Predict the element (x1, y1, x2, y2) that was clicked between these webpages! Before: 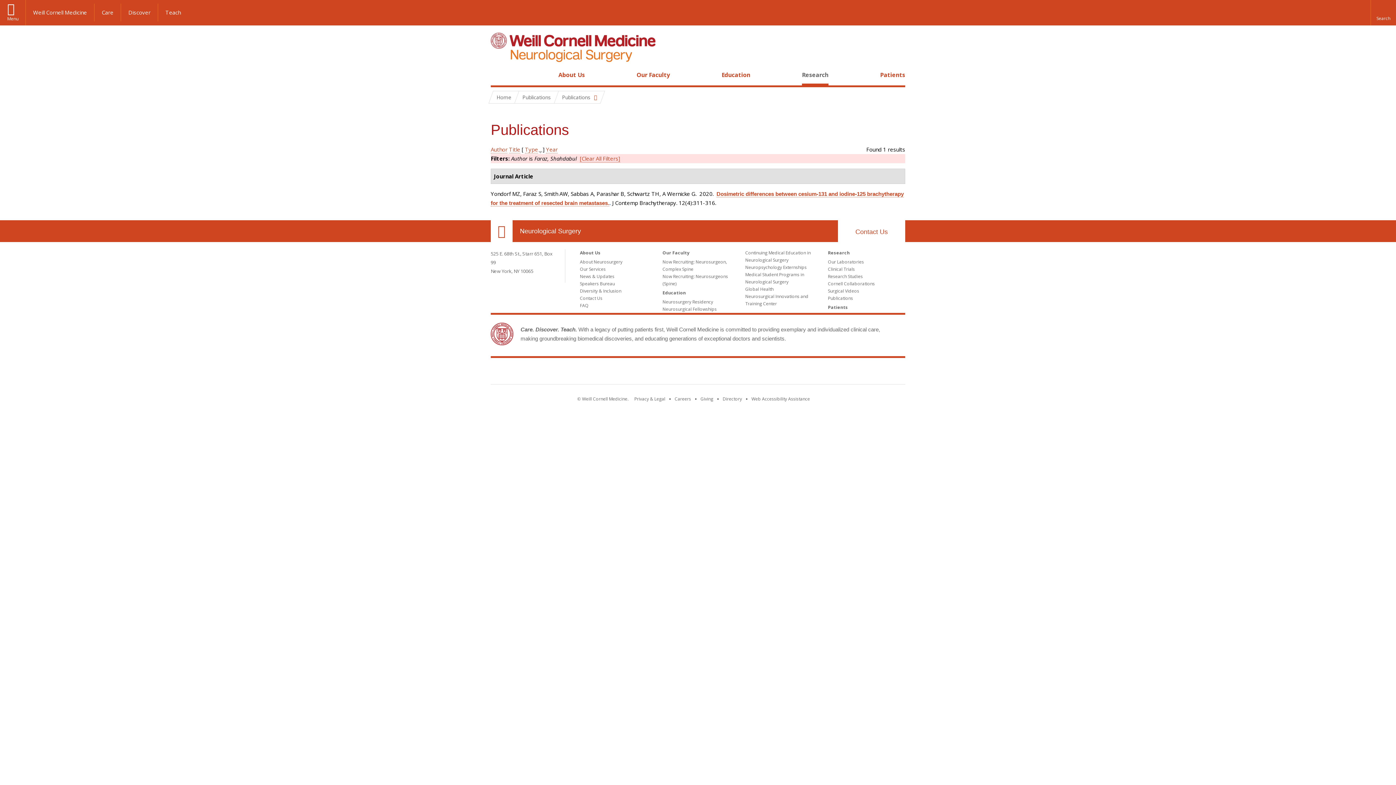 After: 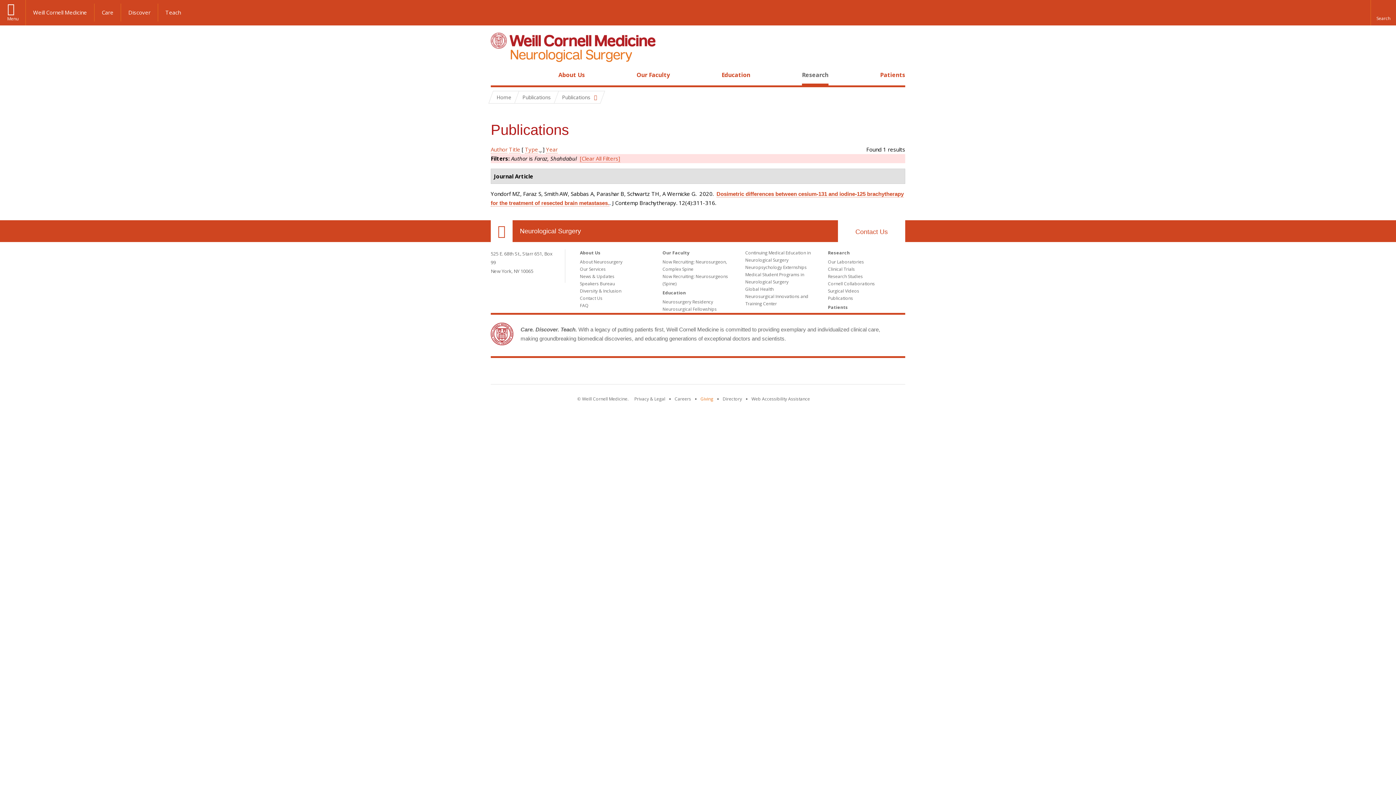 Action: bbox: (700, 396, 713, 402) label: Find out more about giving to WCM